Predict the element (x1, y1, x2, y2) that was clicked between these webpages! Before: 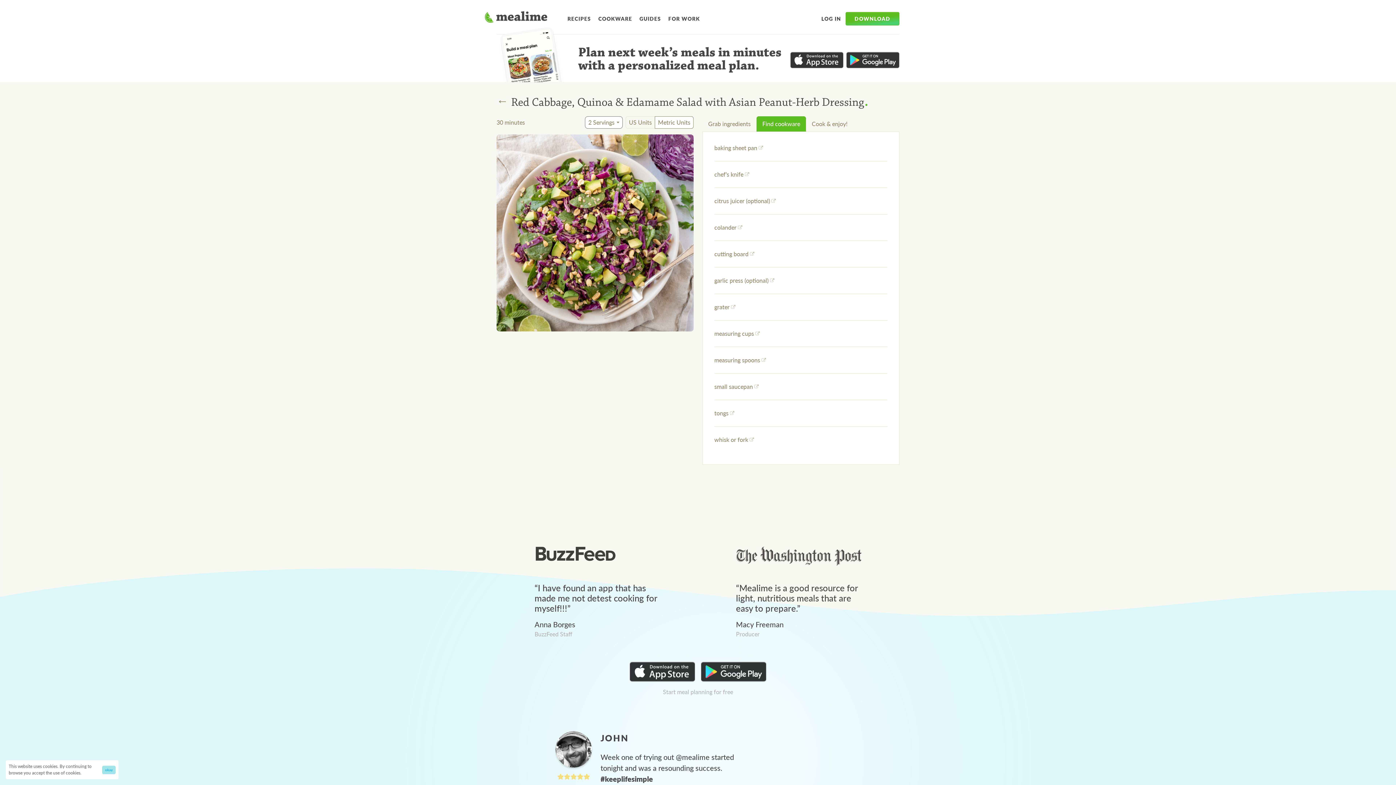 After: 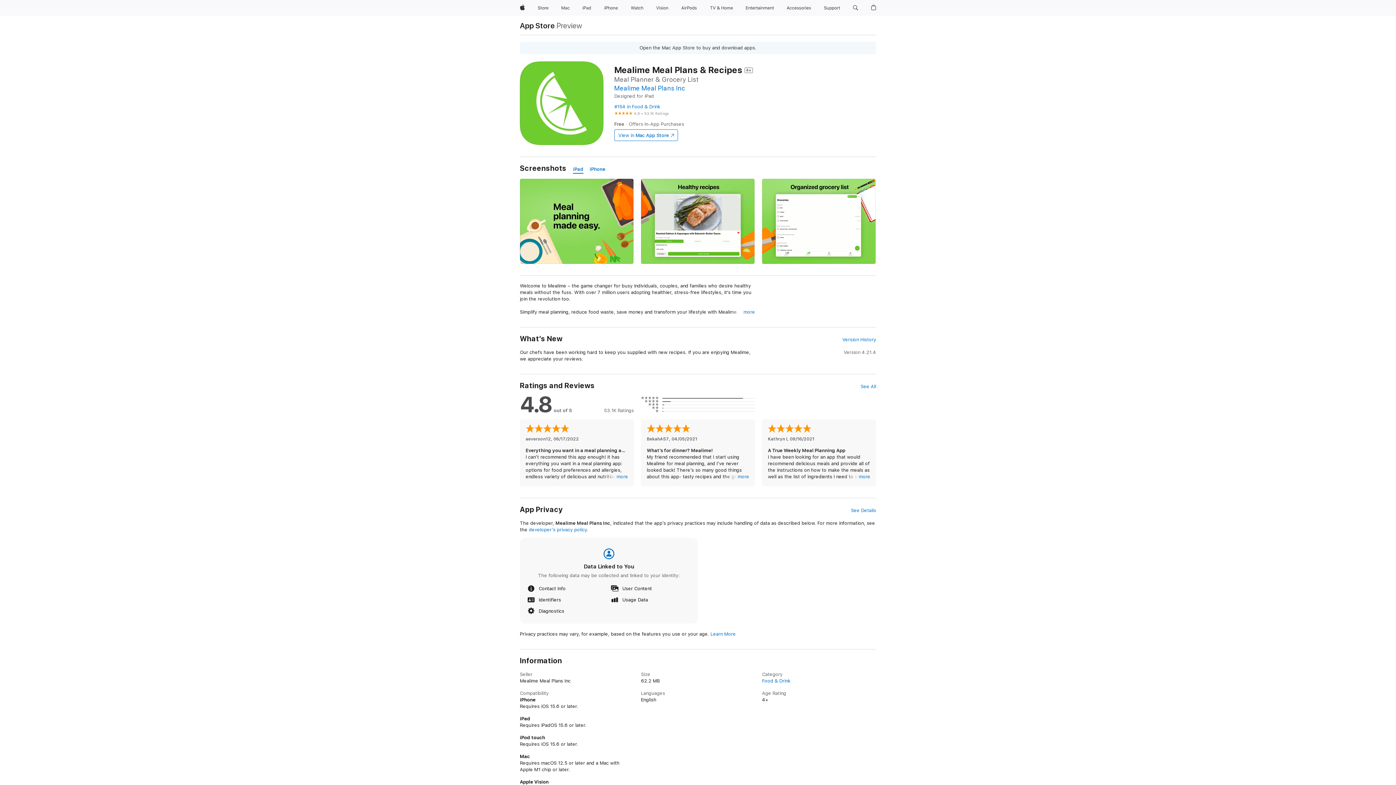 Action: bbox: (629, 662, 695, 682)